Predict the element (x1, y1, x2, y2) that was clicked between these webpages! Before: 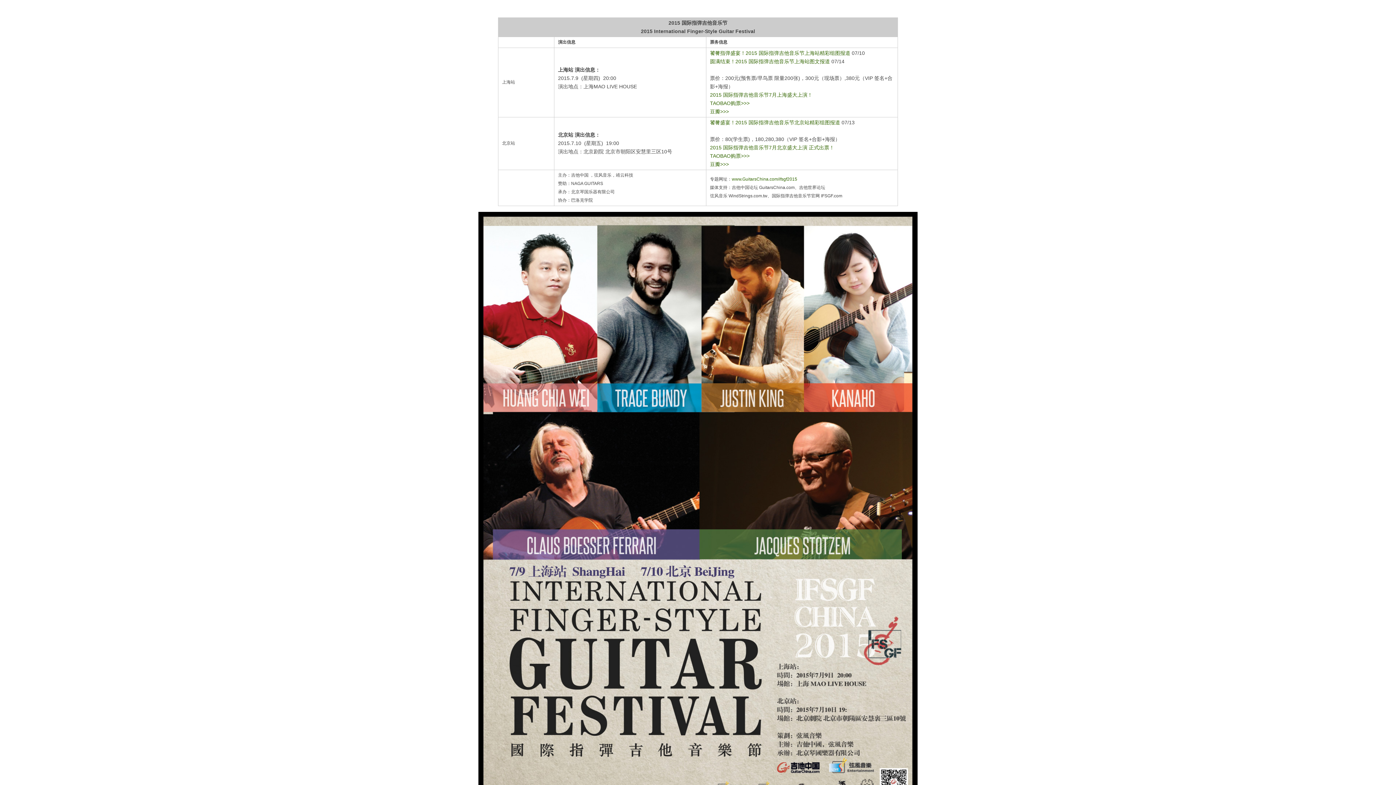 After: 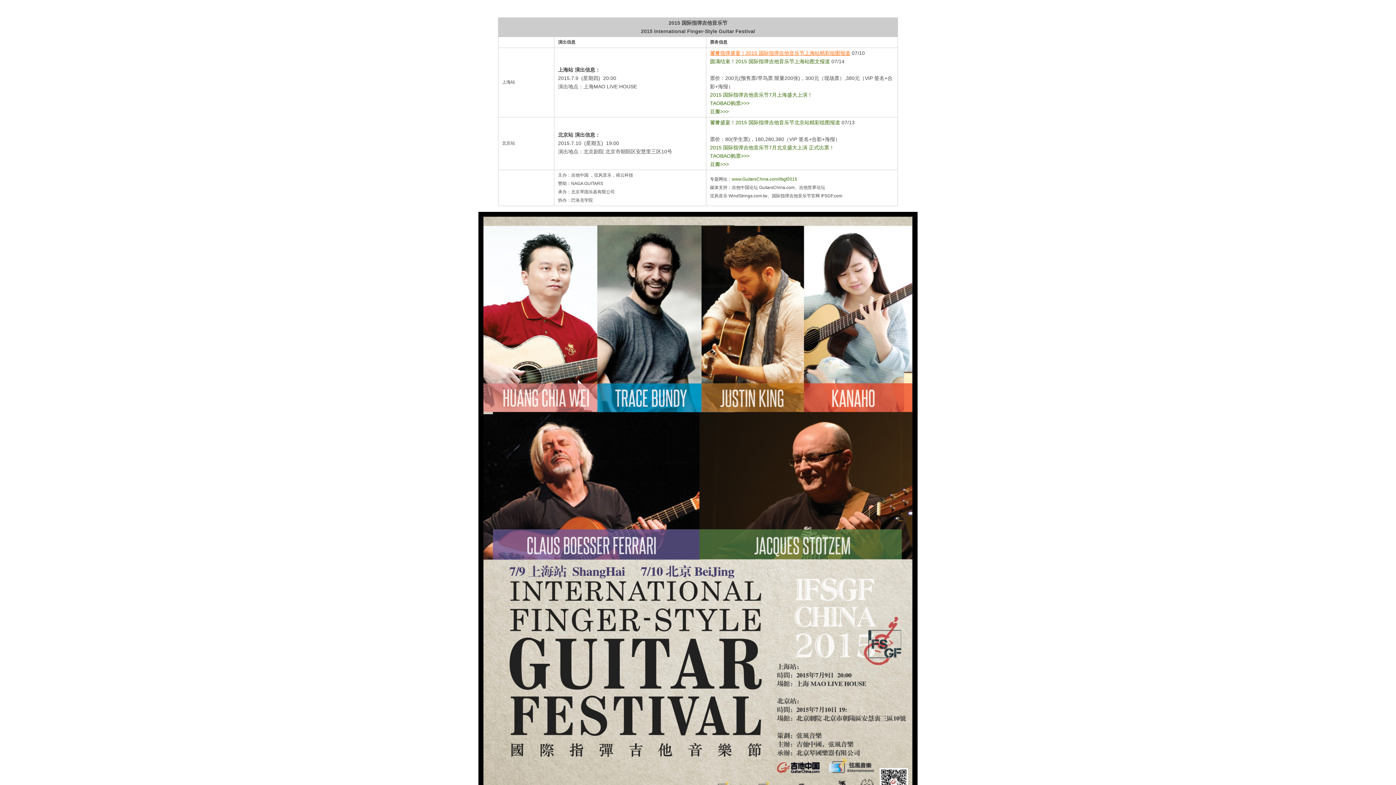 Action: bbox: (710, 50, 850, 56) label: 饕餮指弹盛宴！2015 国际指弹吉他音乐节上海站精彩组图报道